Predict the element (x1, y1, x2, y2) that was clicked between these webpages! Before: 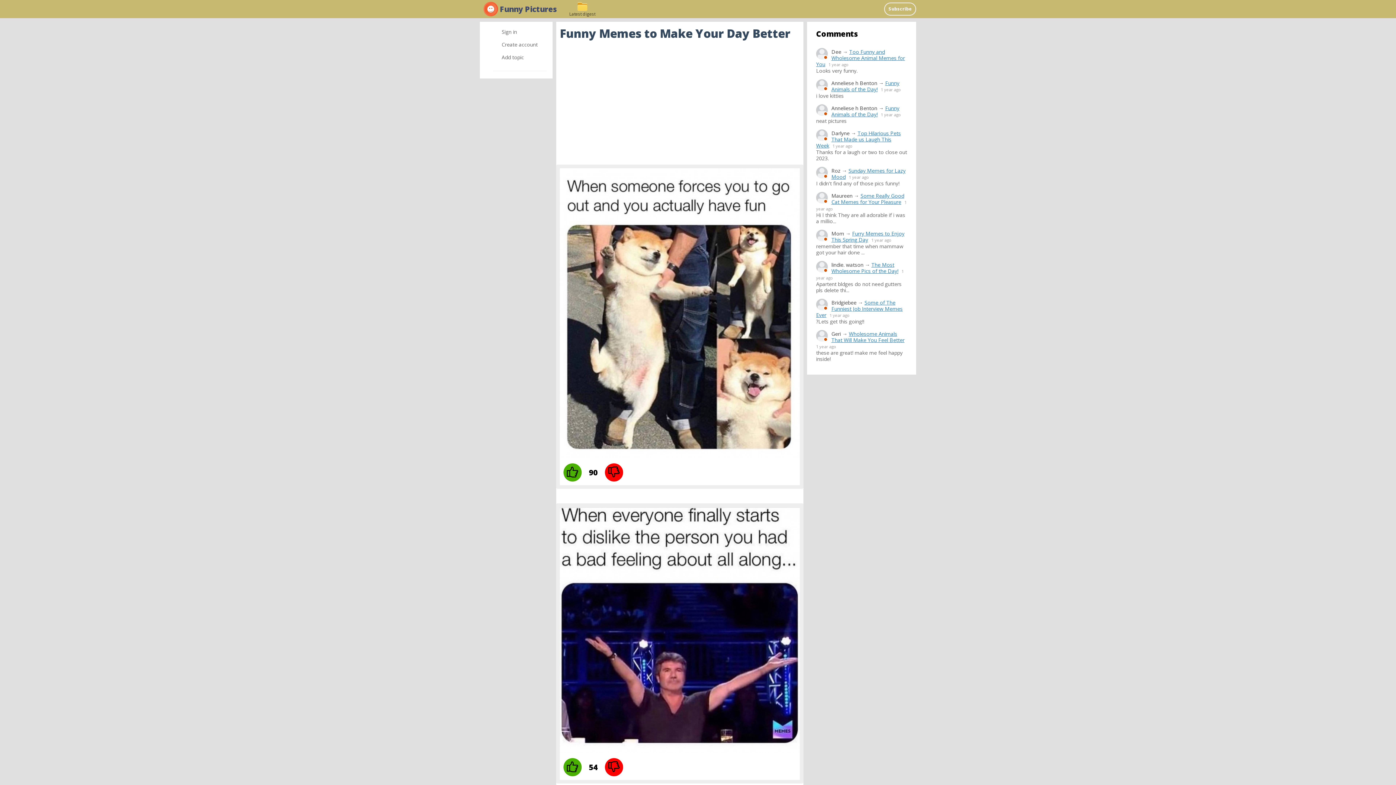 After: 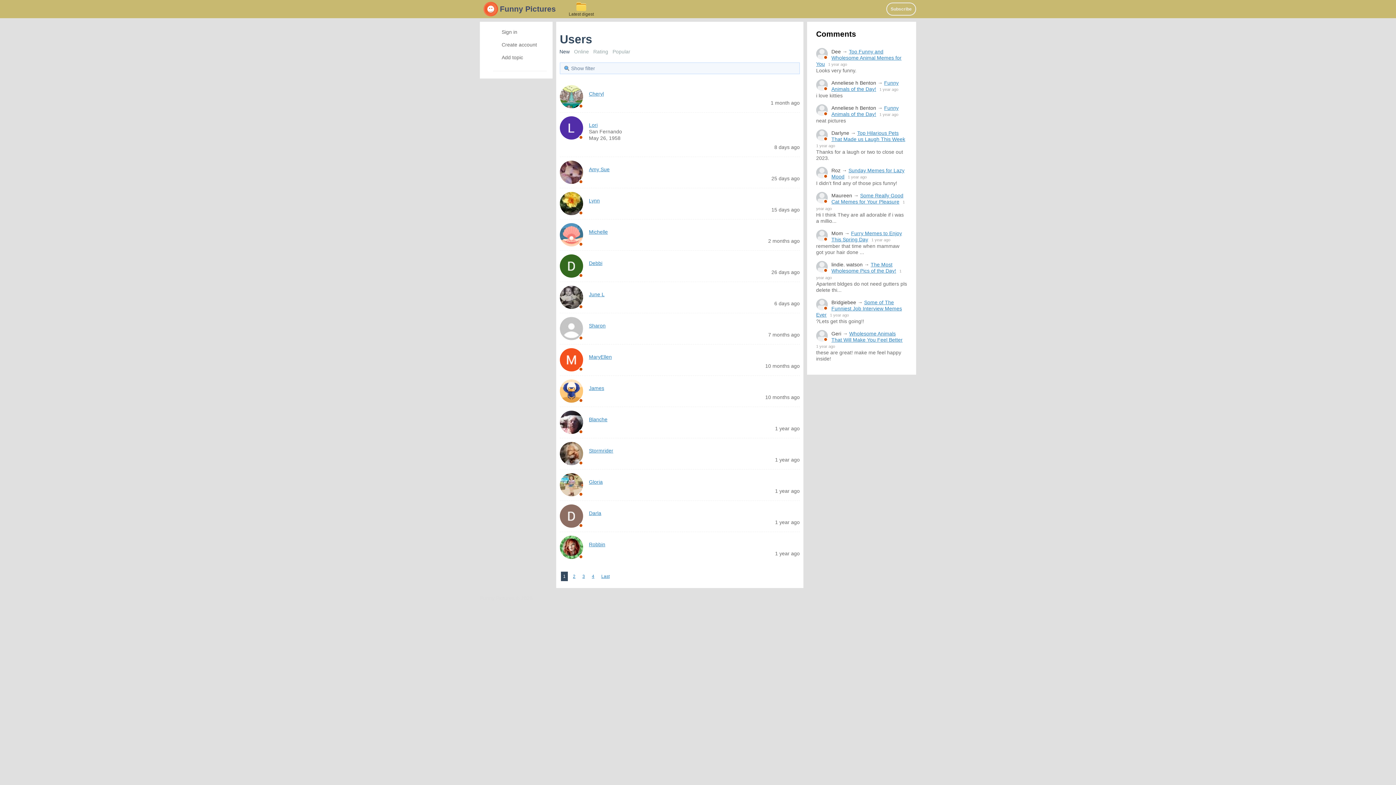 Action: bbox: (816, 261, 828, 272)